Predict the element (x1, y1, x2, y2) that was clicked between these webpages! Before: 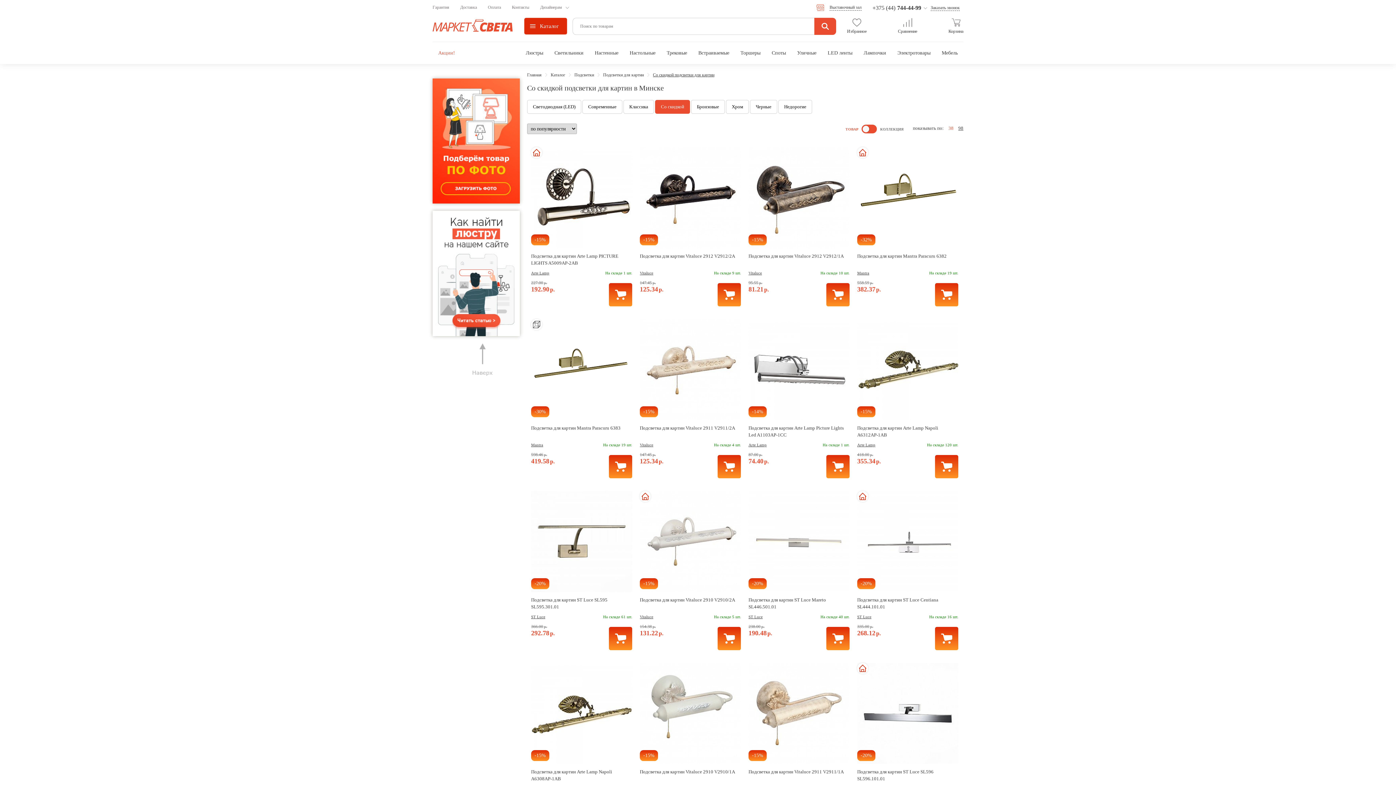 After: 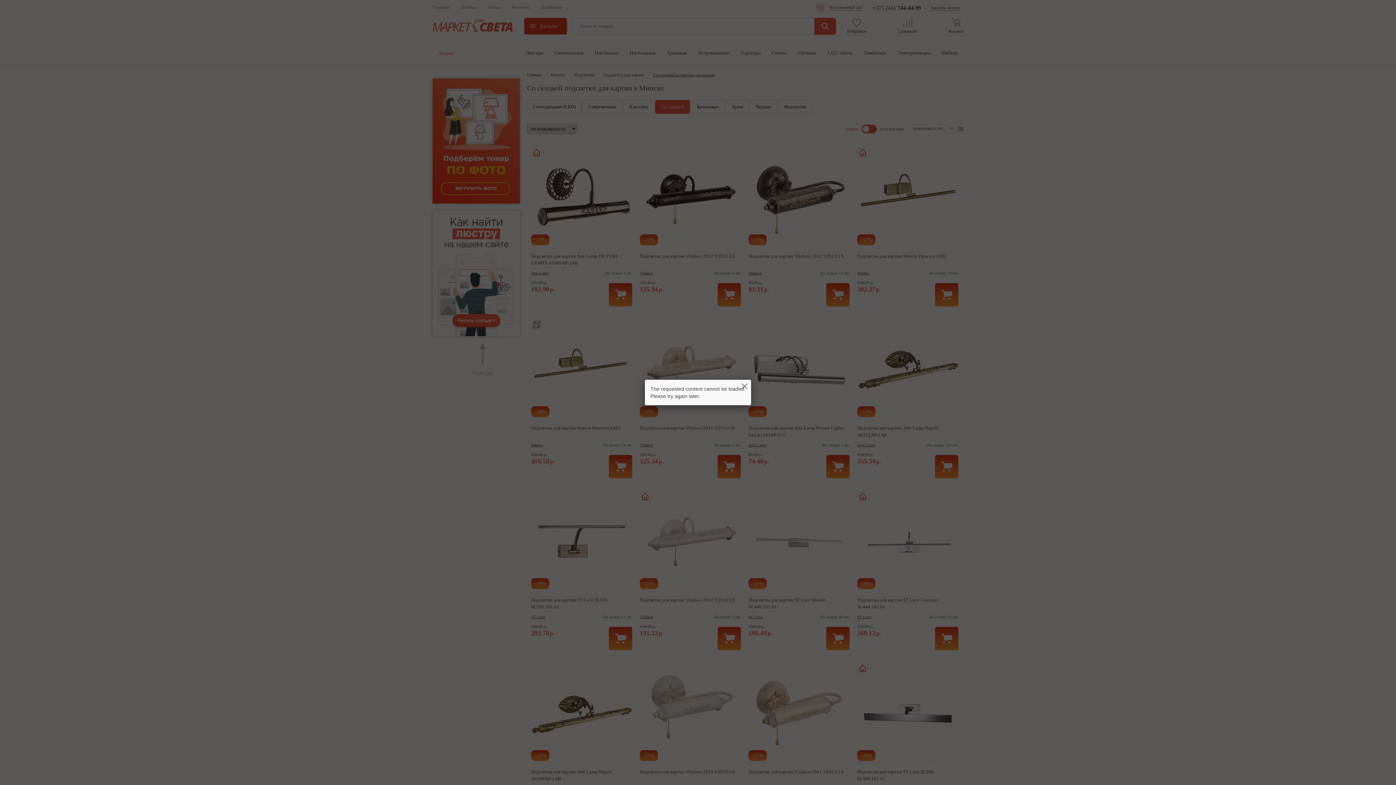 Action: bbox: (816, 0, 861, 14) label:  Выставочный зал